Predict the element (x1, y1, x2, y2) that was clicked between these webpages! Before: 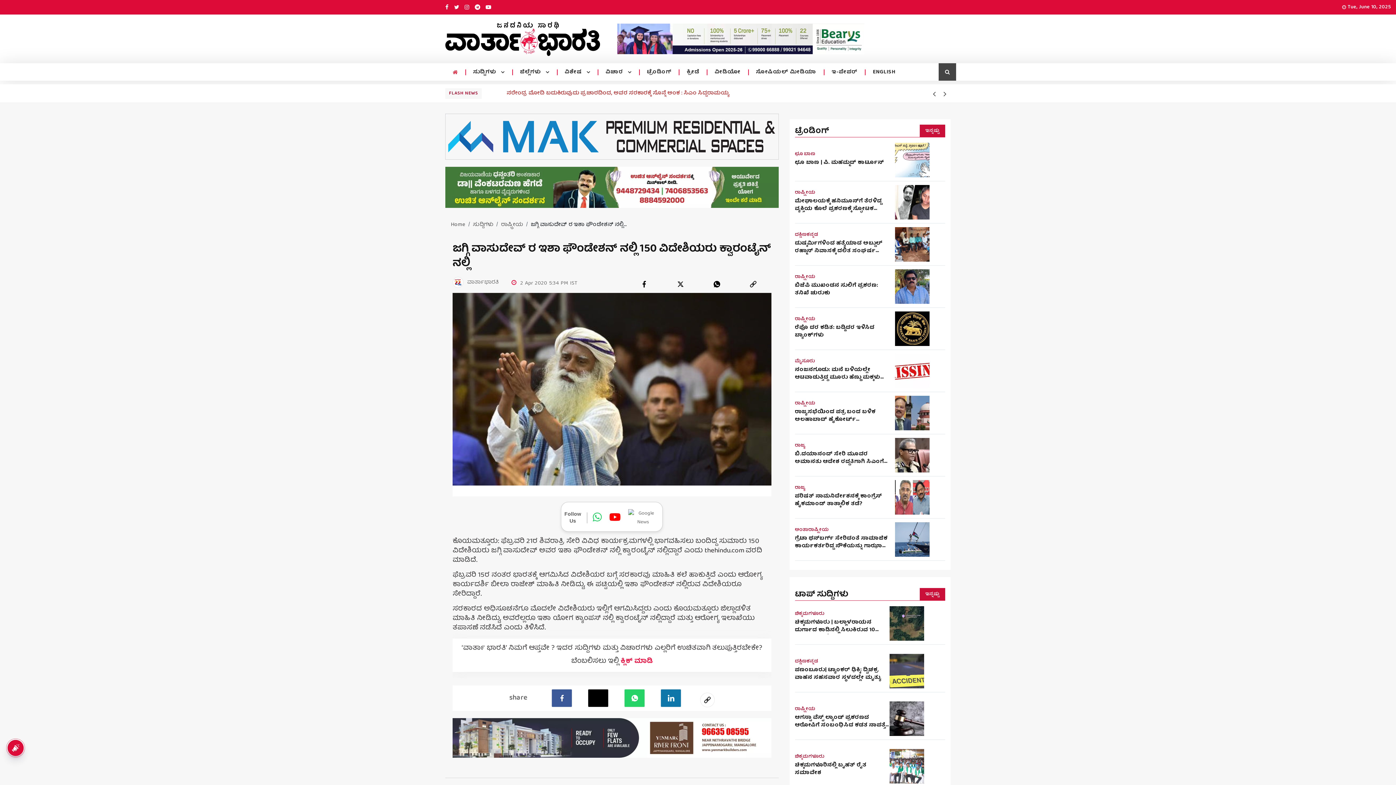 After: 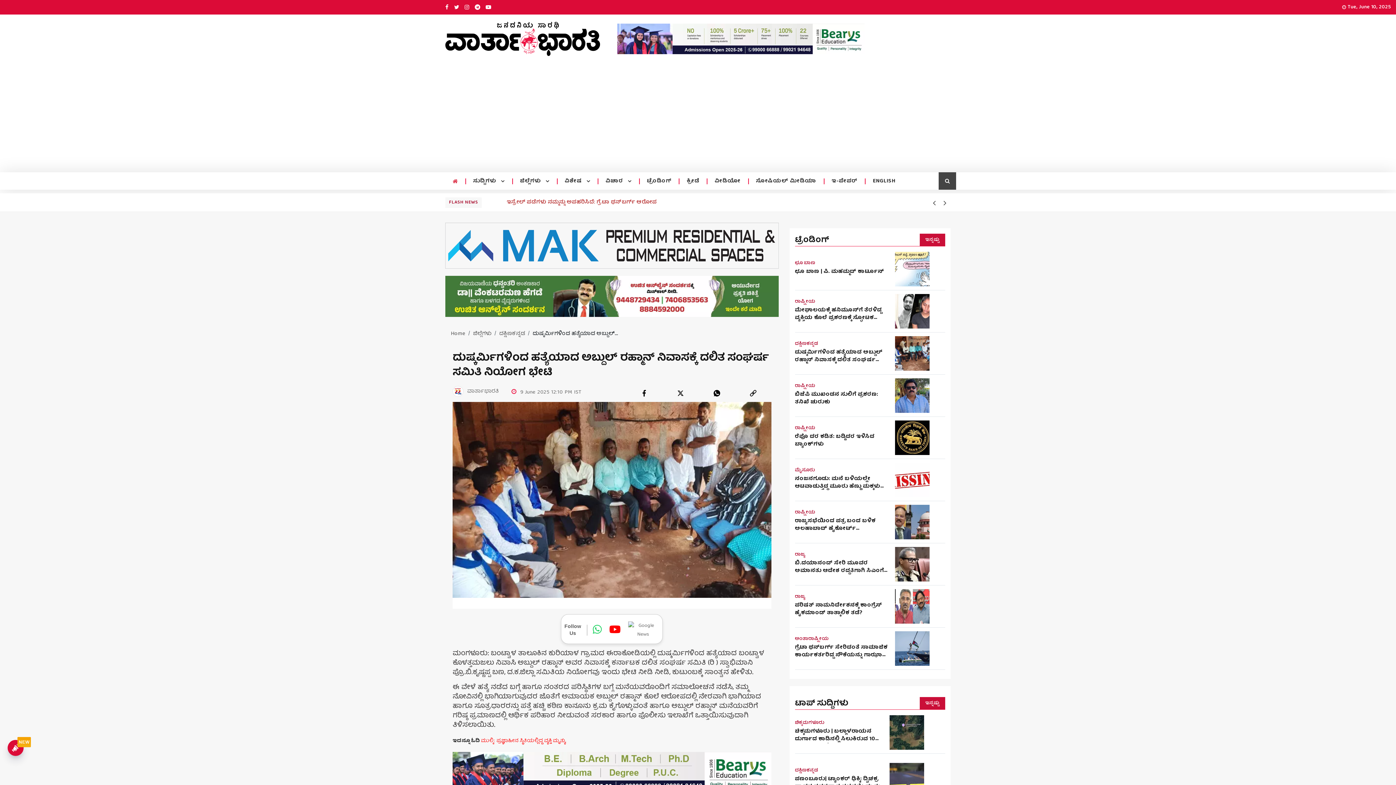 Action: bbox: (795, 239, 889, 255) label: ದುಷ್ಕರ್ಮಿಗಳಿಂದ ಹತ್ಯೆಯಾದ ಅಬ್ದುಲ್ ರಹ್ಮಾನ್ ನಿವಾಸಕ್ಕೆ ದಲಿತ ಸಂಘರ್ಷ ಸಮಿತಿ ನಿಯೋಗ ಭೇಟಿ